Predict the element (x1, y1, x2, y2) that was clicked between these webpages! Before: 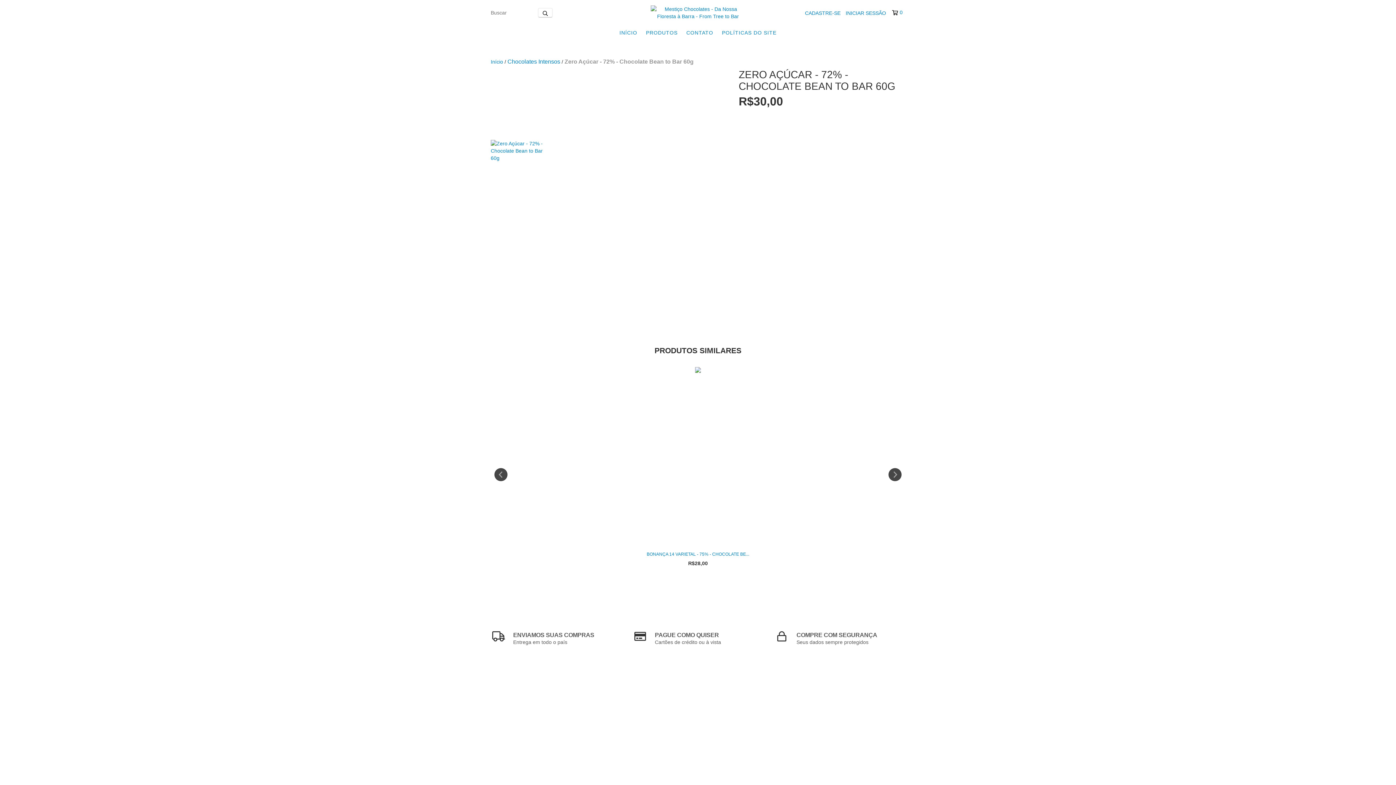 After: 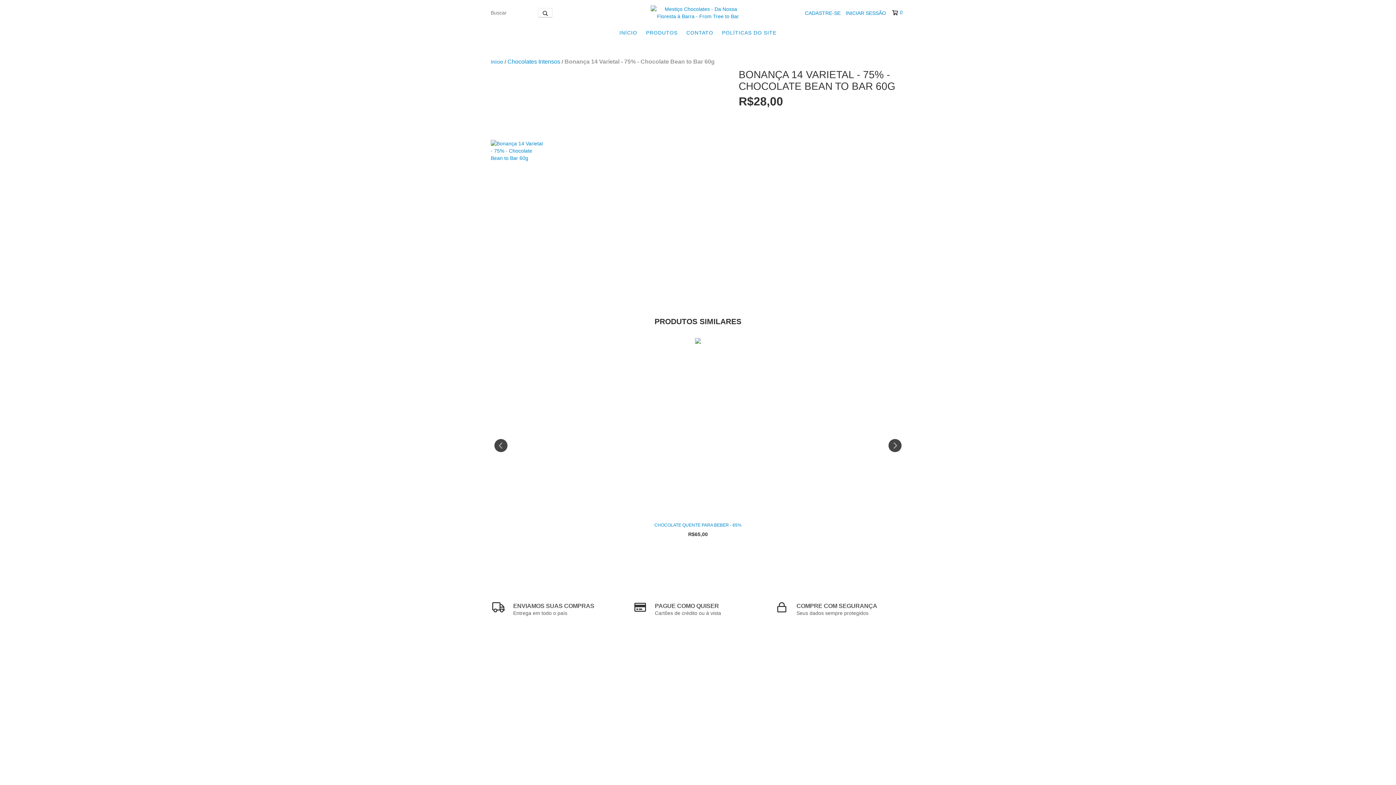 Action: label: Bonança 14 Varietal - 75% - Chocolate Bean to Bar 60g bbox: (489, 550, 907, 558)